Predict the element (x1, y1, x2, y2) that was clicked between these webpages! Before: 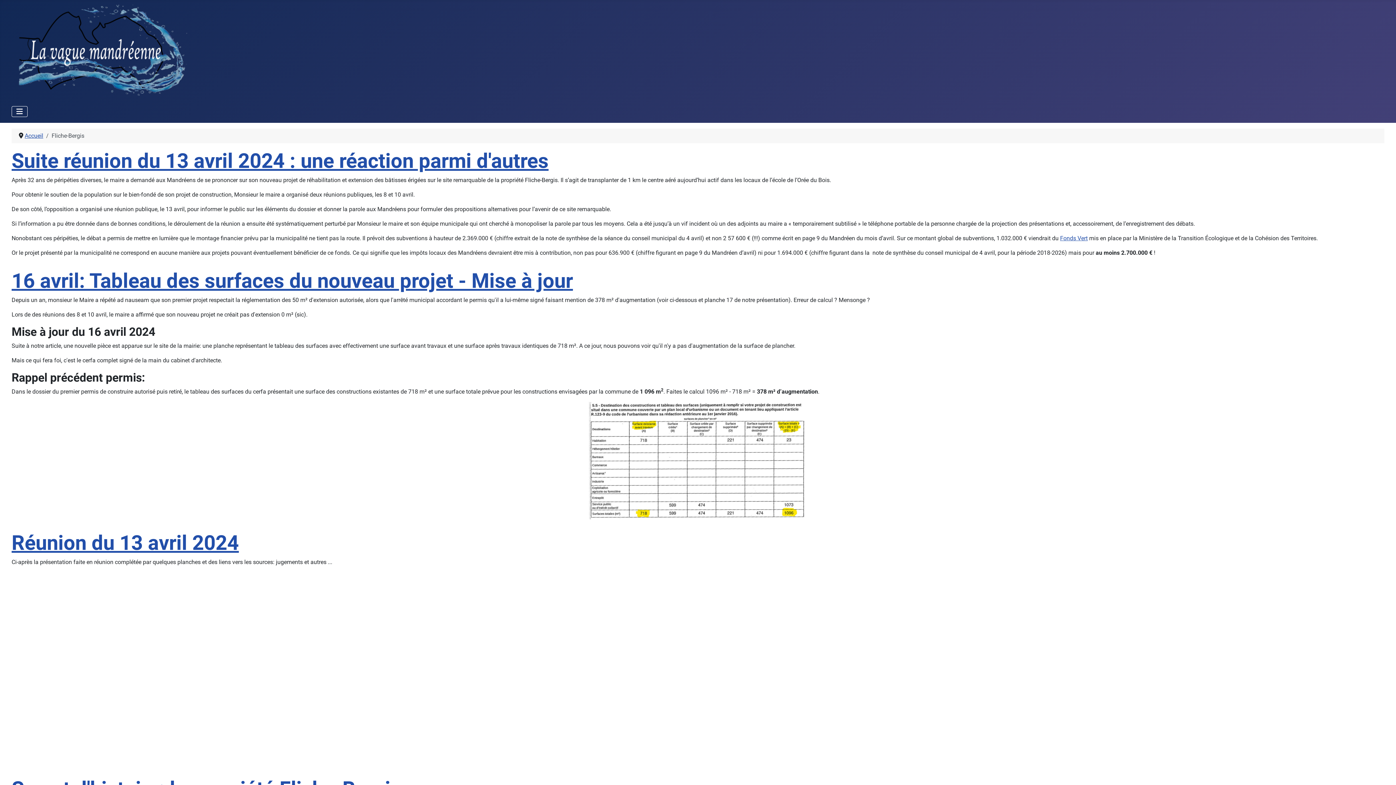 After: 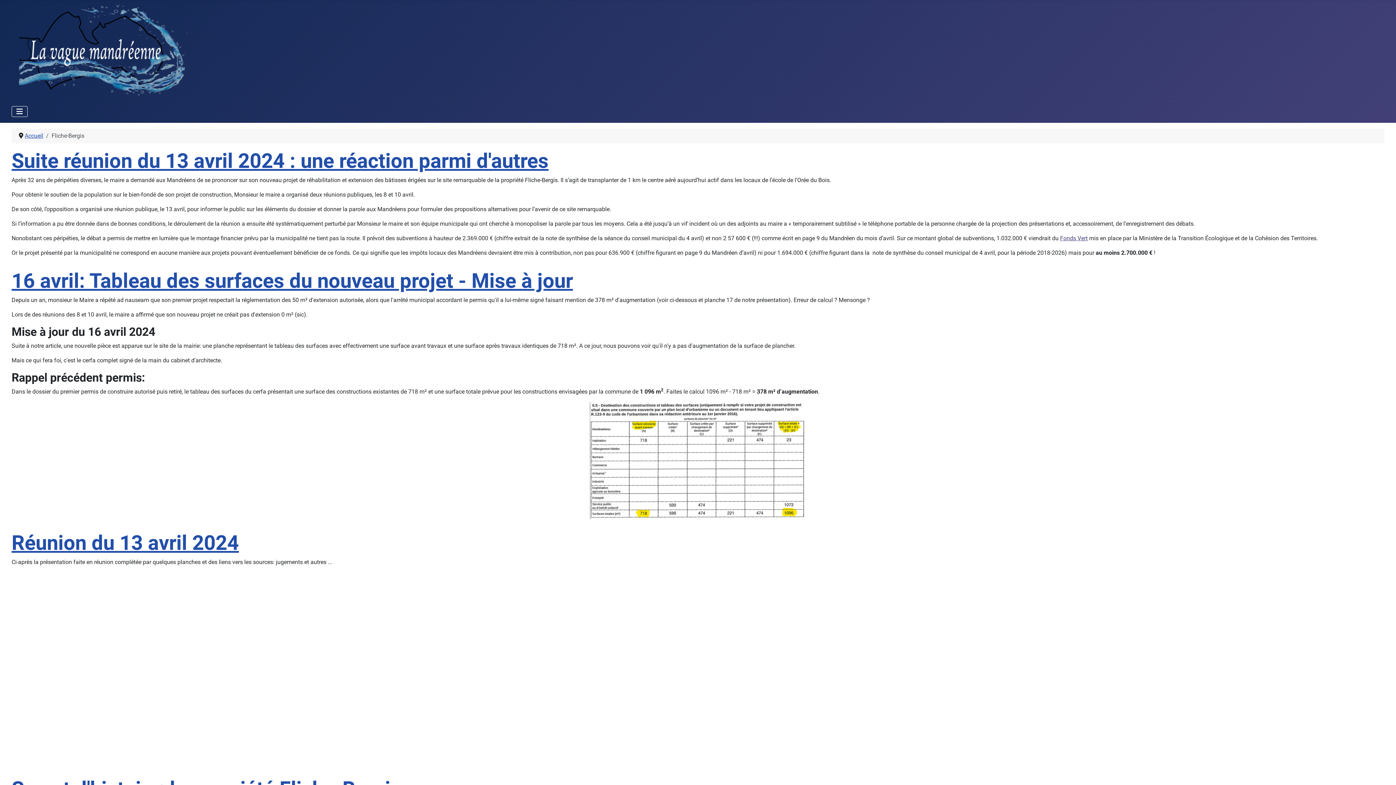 Action: label: Fonds Vert bbox: (1060, 234, 1088, 241)